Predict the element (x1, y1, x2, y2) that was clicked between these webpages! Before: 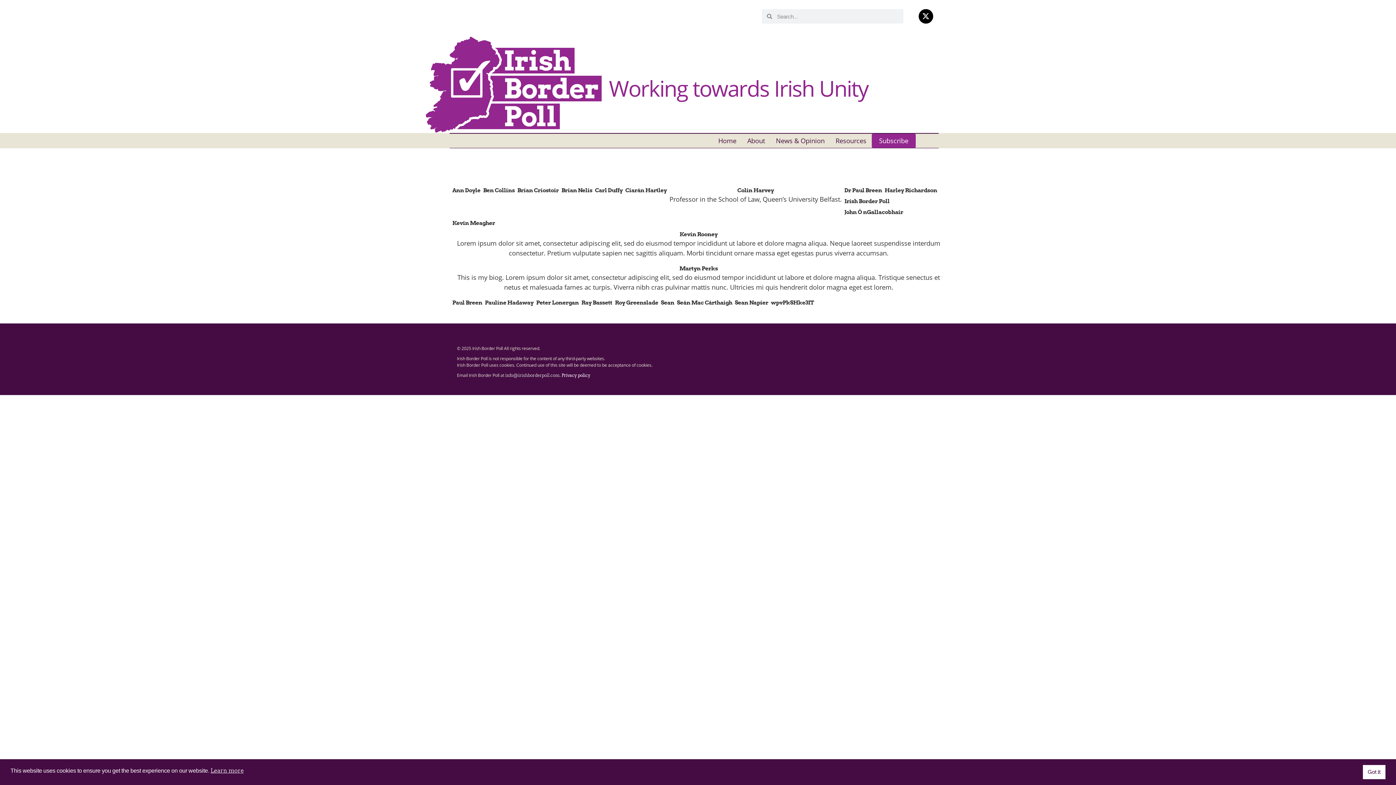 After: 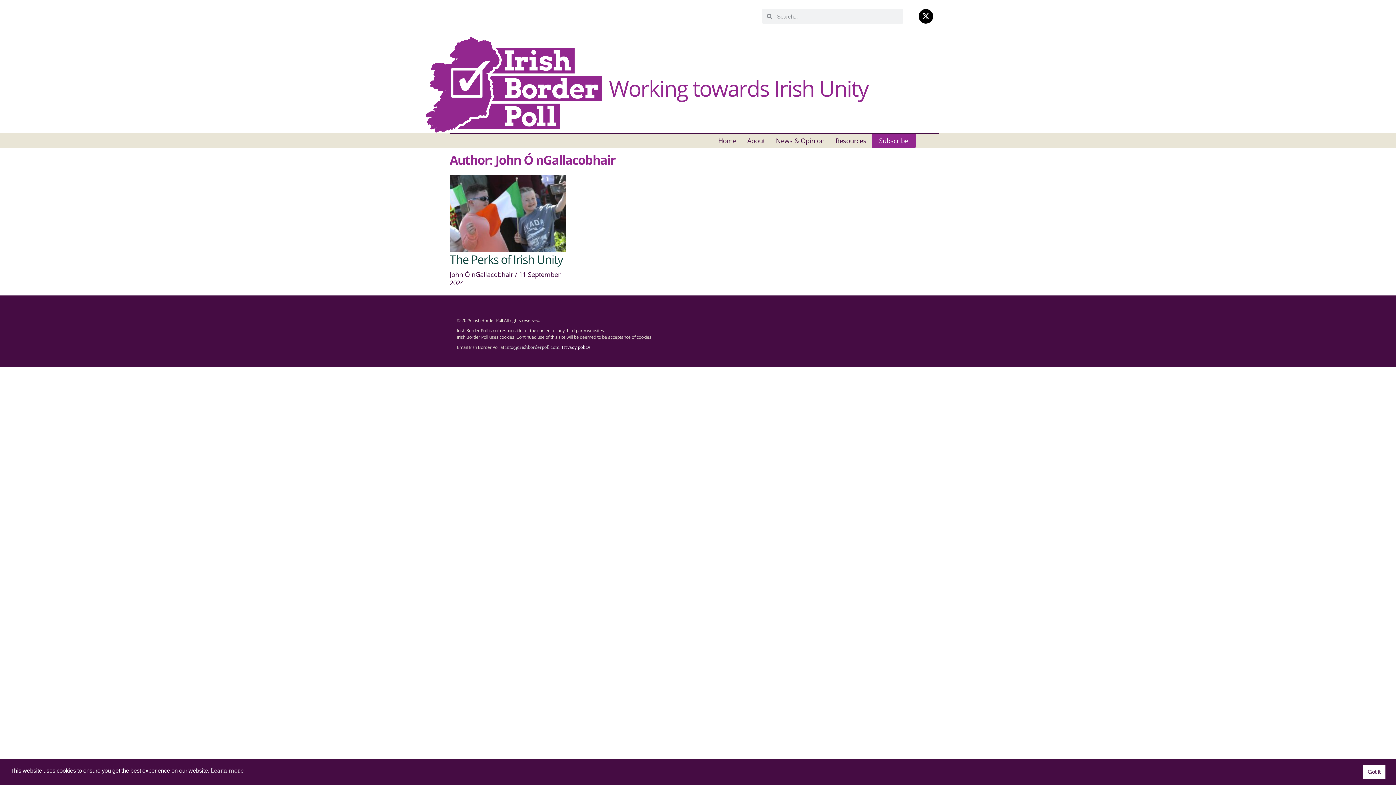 Action: bbox: (844, 208, 903, 216) label: John Ó nGallacobhair